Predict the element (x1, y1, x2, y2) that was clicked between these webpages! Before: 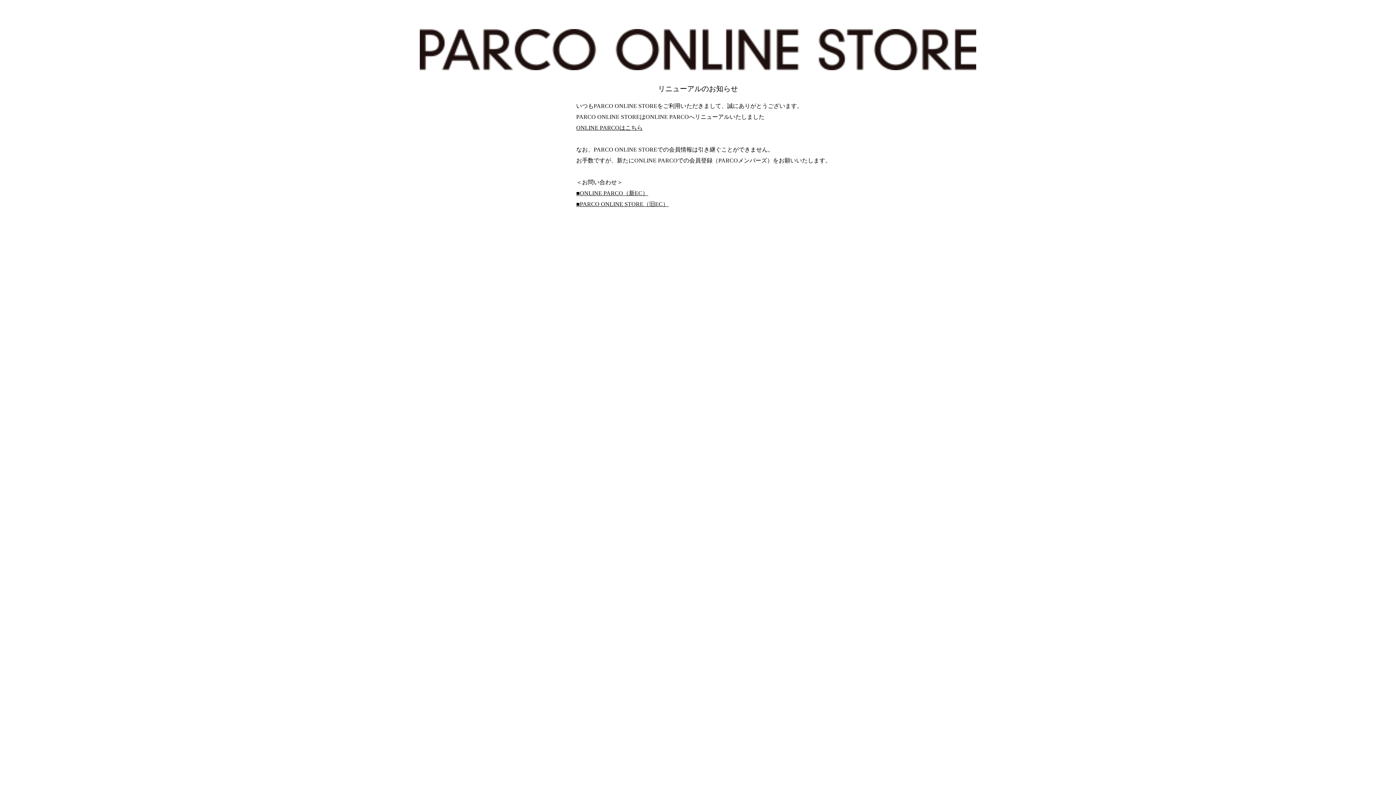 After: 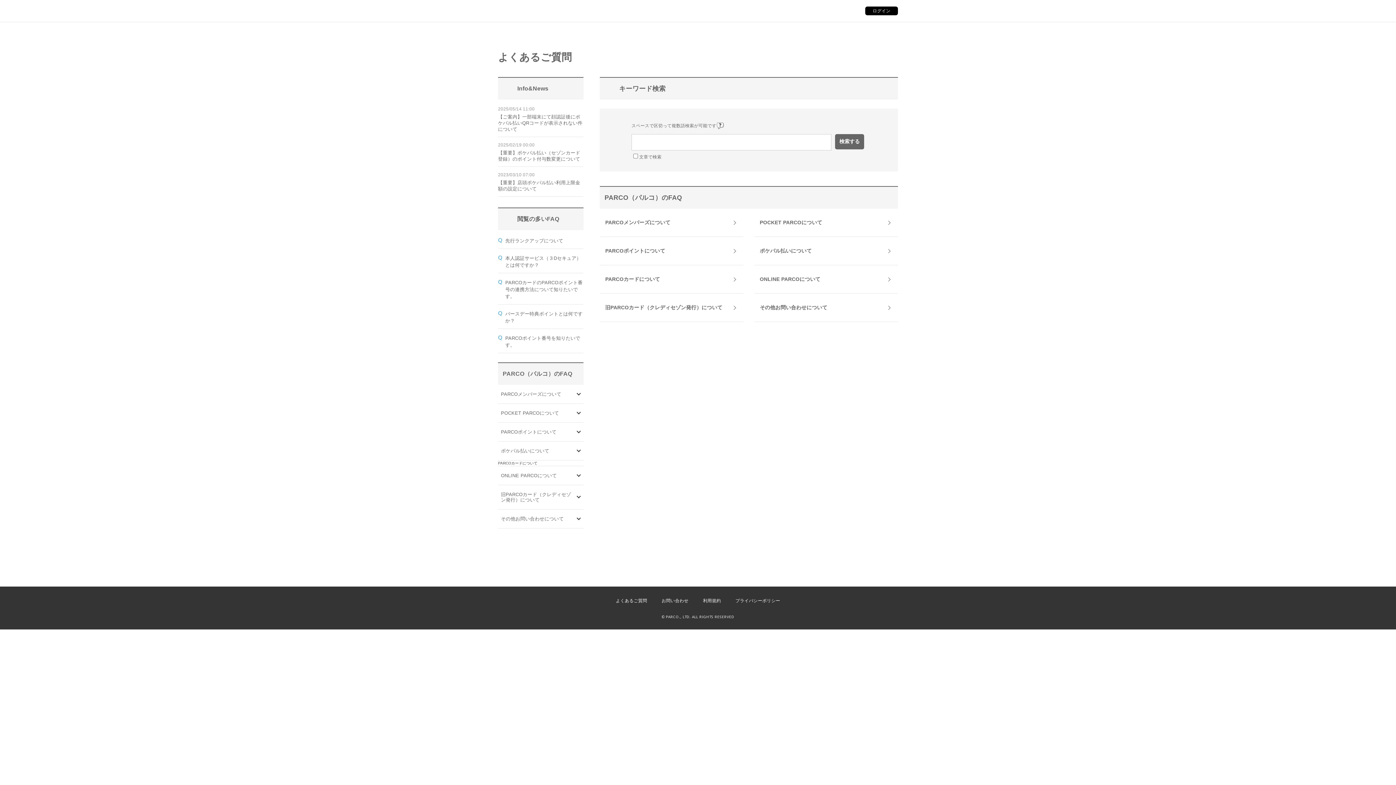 Action: bbox: (576, 201, 668, 207) label: ■PARCO ONLINE STORE（旧EC）